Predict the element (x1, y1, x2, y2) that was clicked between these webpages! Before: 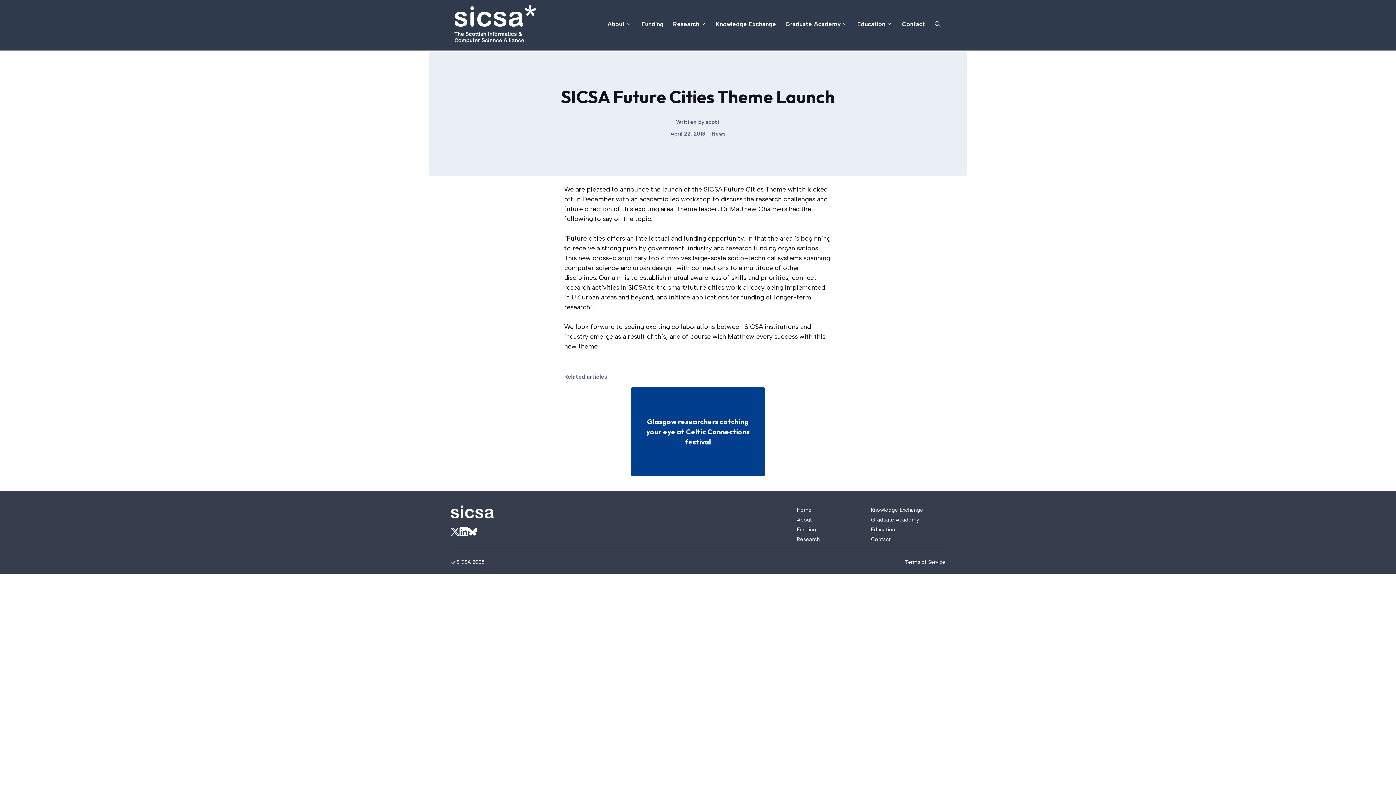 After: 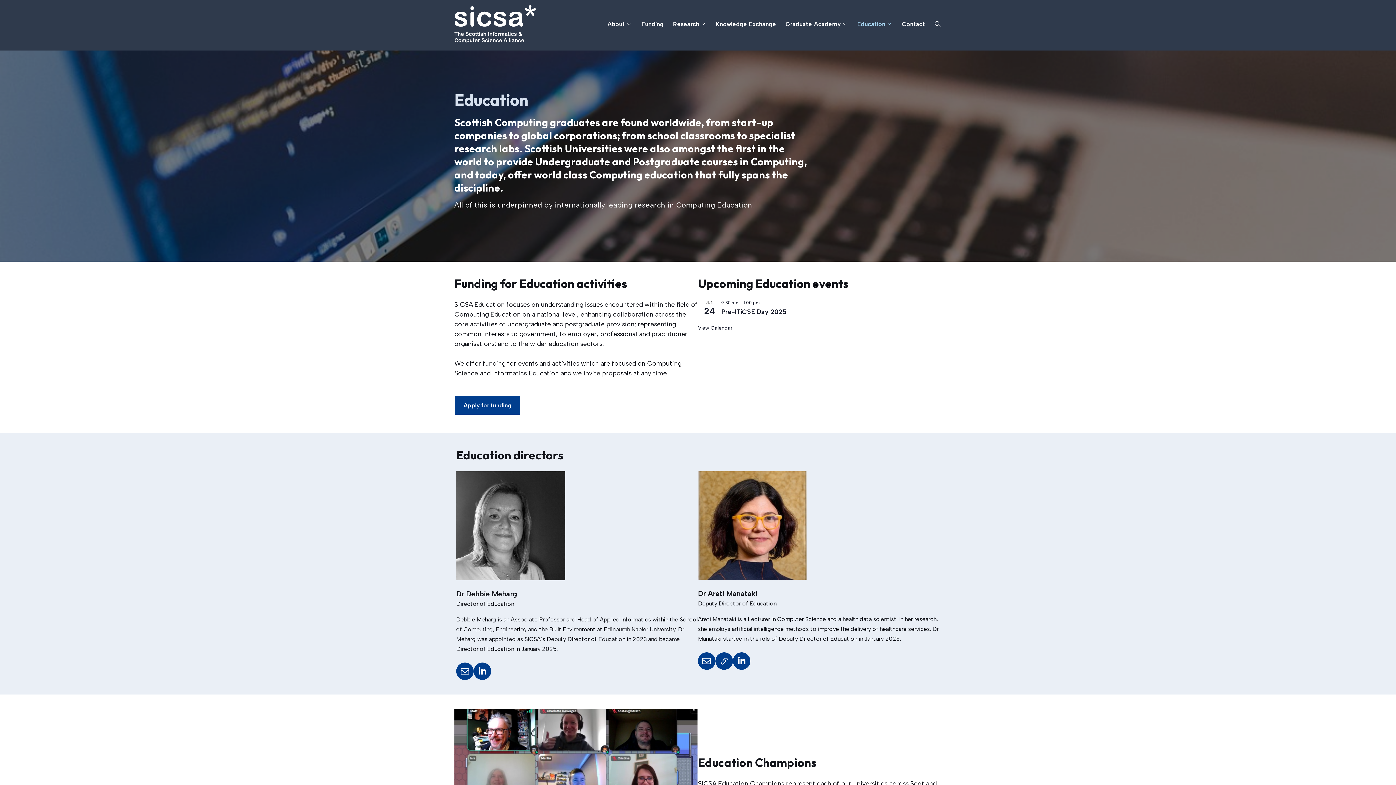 Action: label: Education bbox: (871, 526, 895, 533)